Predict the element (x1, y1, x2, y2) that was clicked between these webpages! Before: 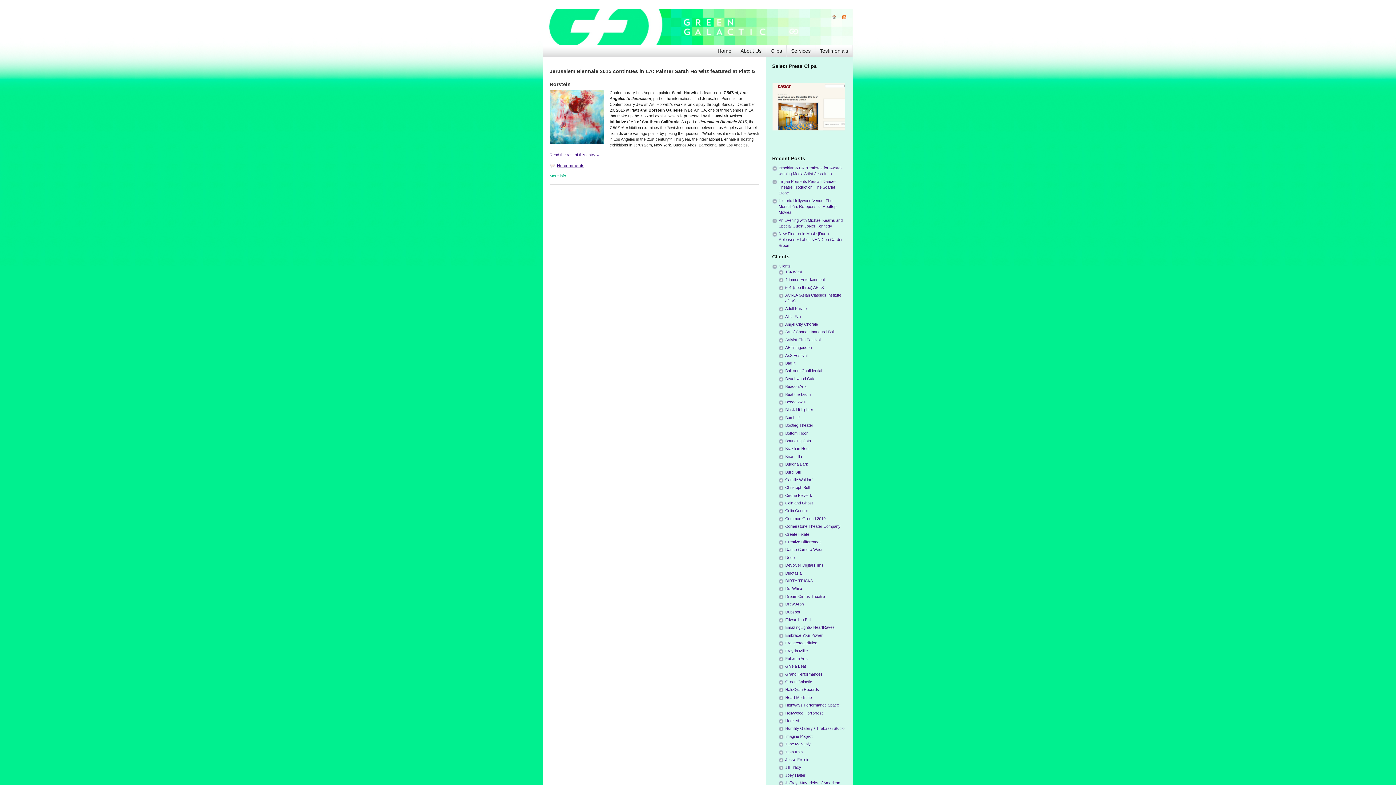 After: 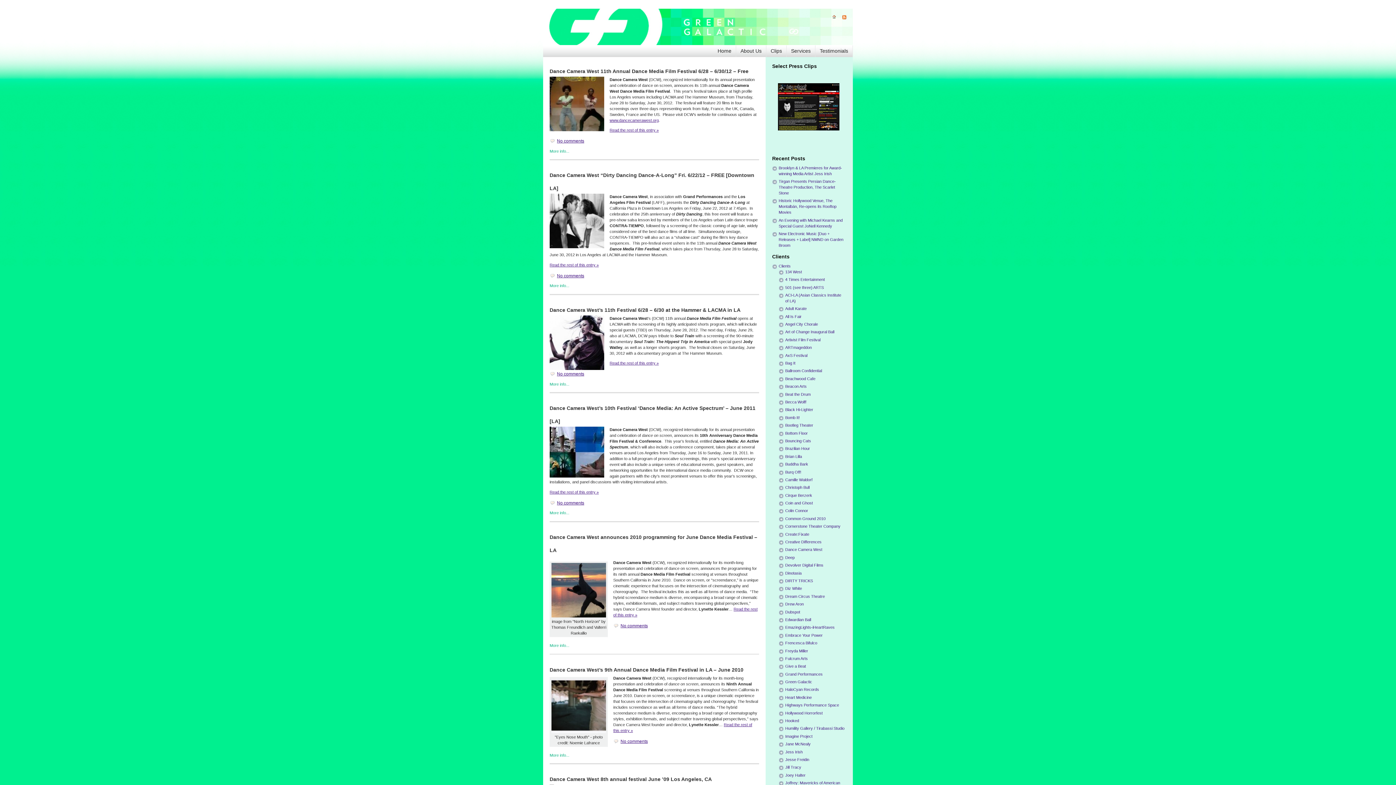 Action: bbox: (785, 547, 822, 552) label: Dance Camera West